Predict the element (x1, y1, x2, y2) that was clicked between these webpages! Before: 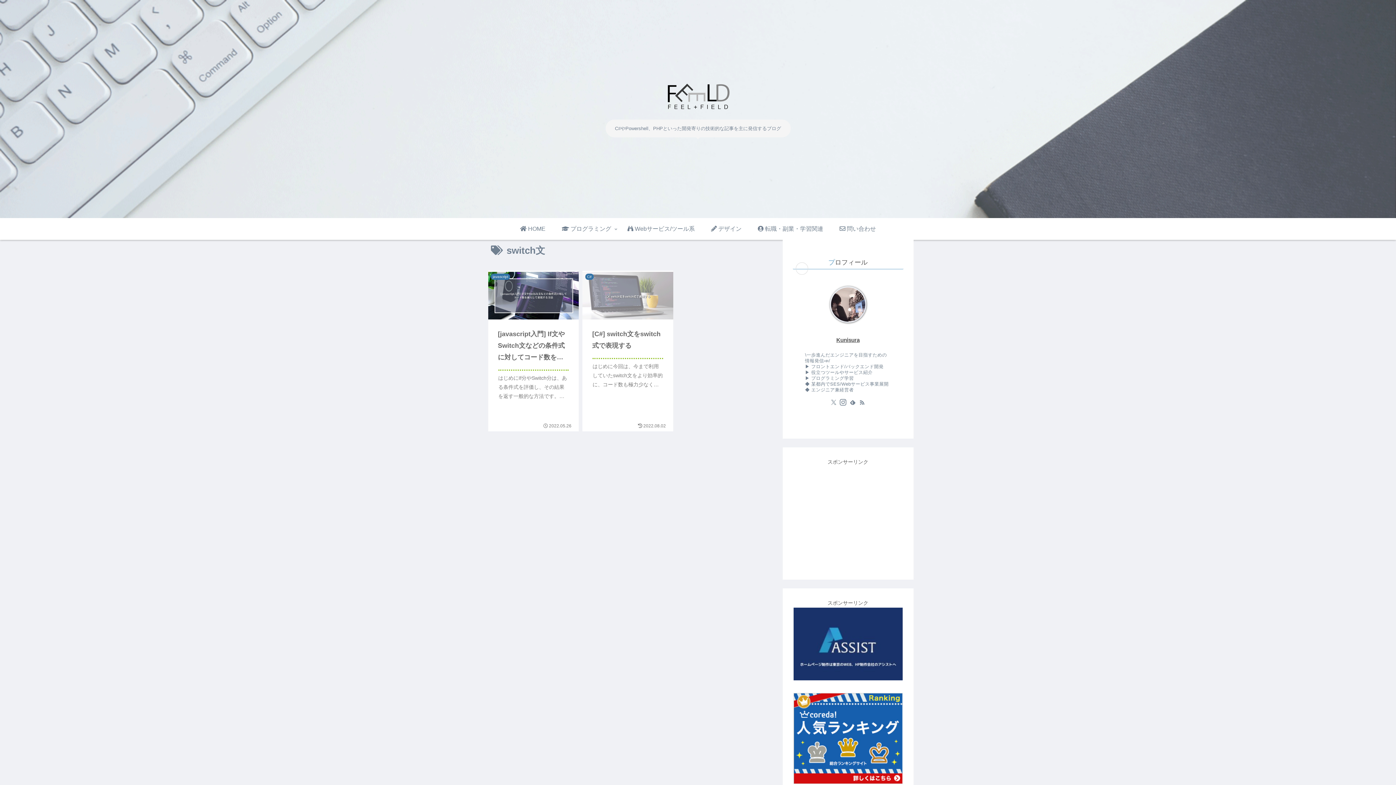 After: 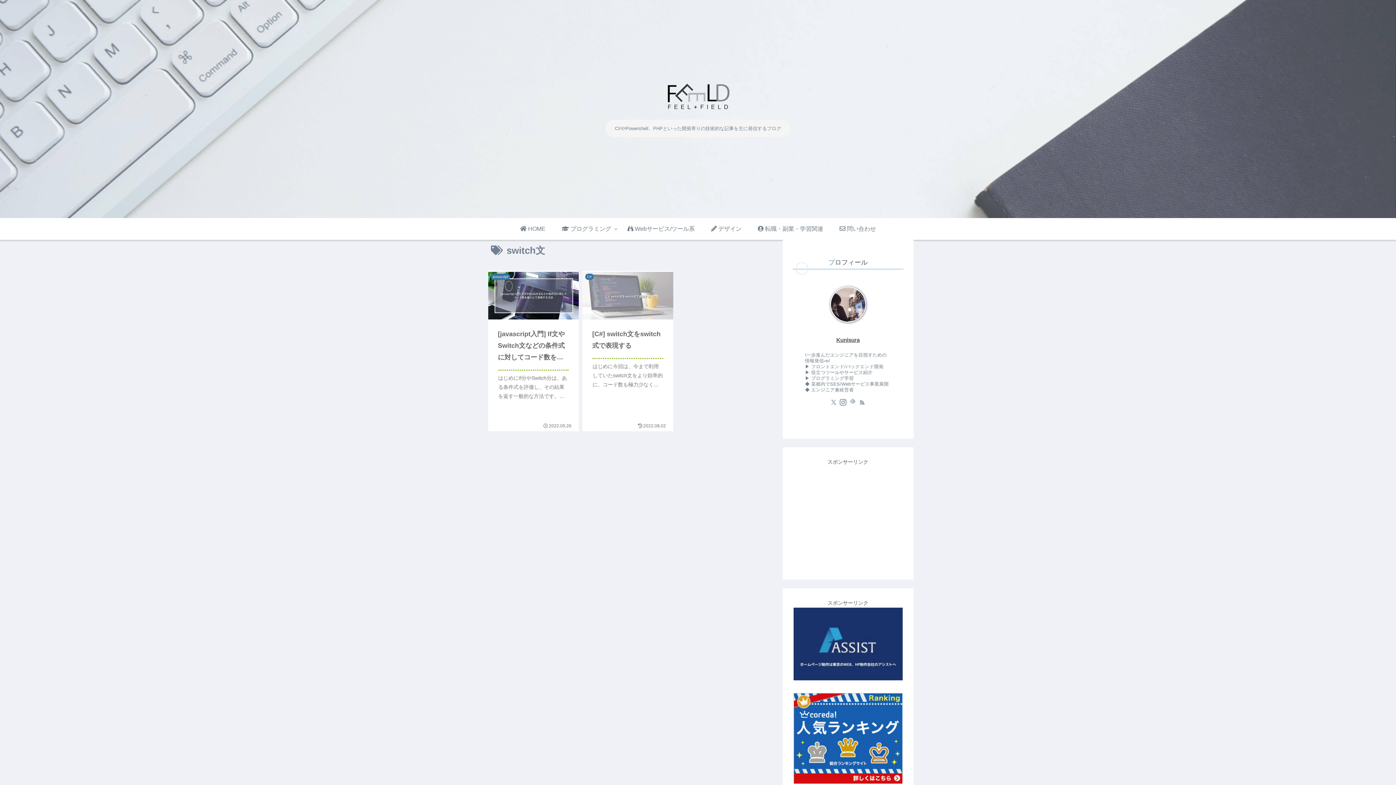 Action: bbox: (848, 397, 857, 407) label: feedlyで更新情報を購読